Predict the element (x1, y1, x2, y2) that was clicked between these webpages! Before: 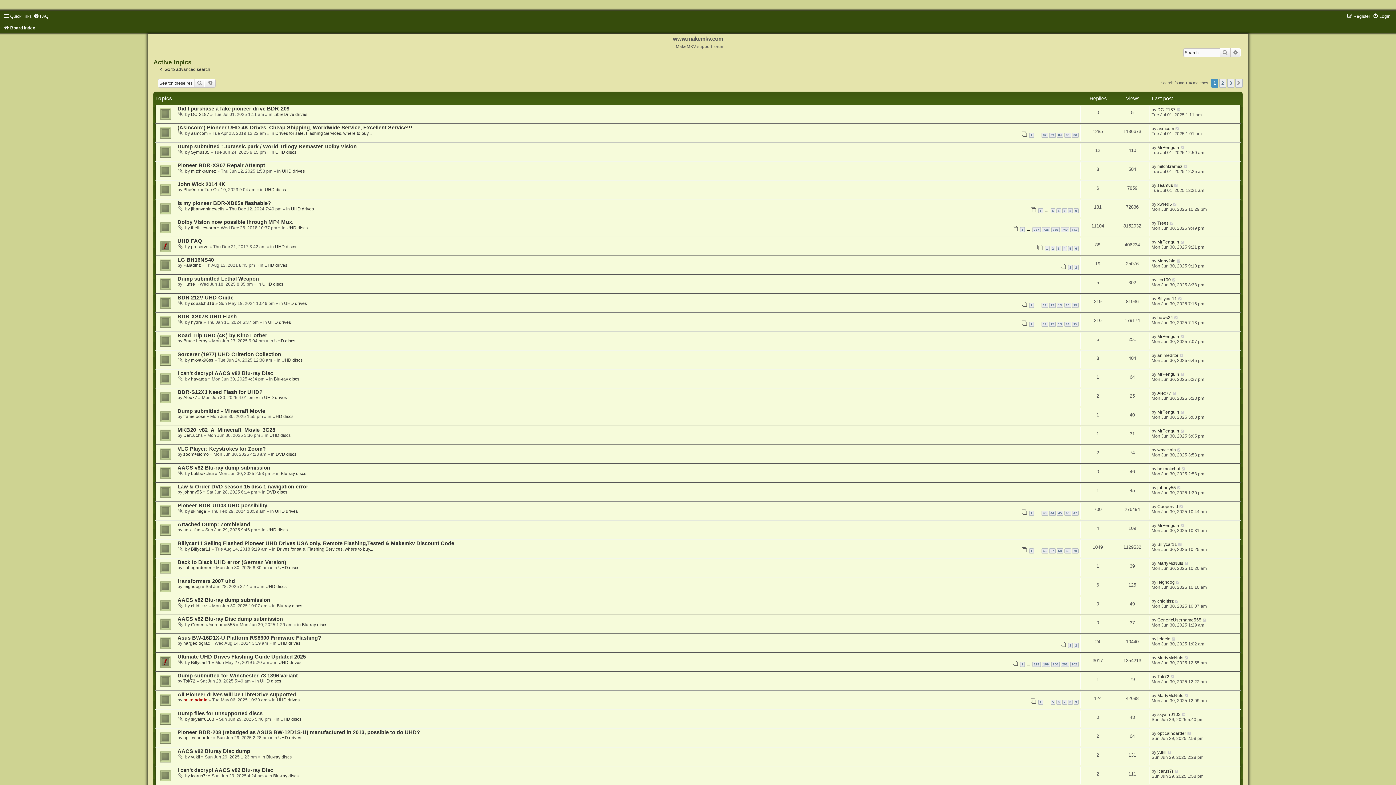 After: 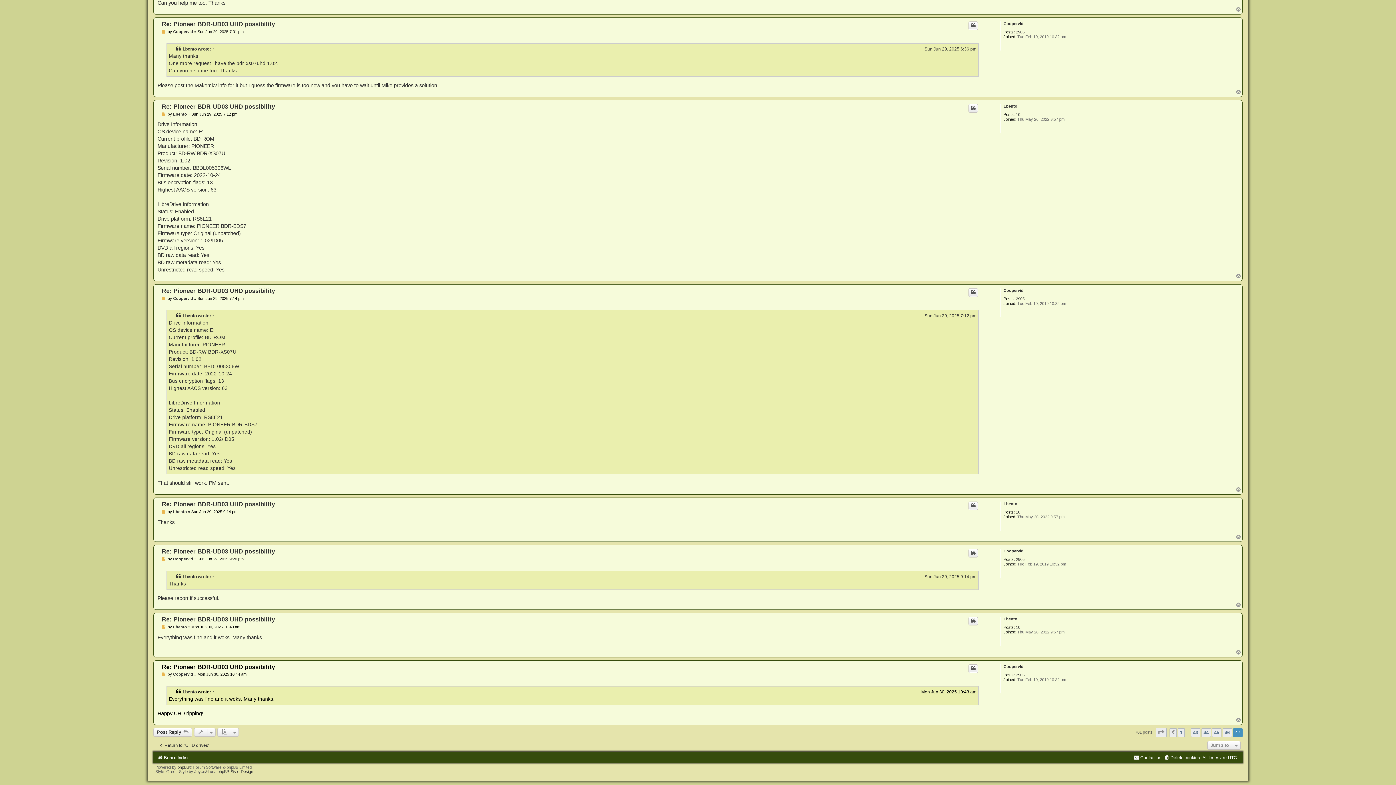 Action: bbox: (1179, 504, 1184, 509)